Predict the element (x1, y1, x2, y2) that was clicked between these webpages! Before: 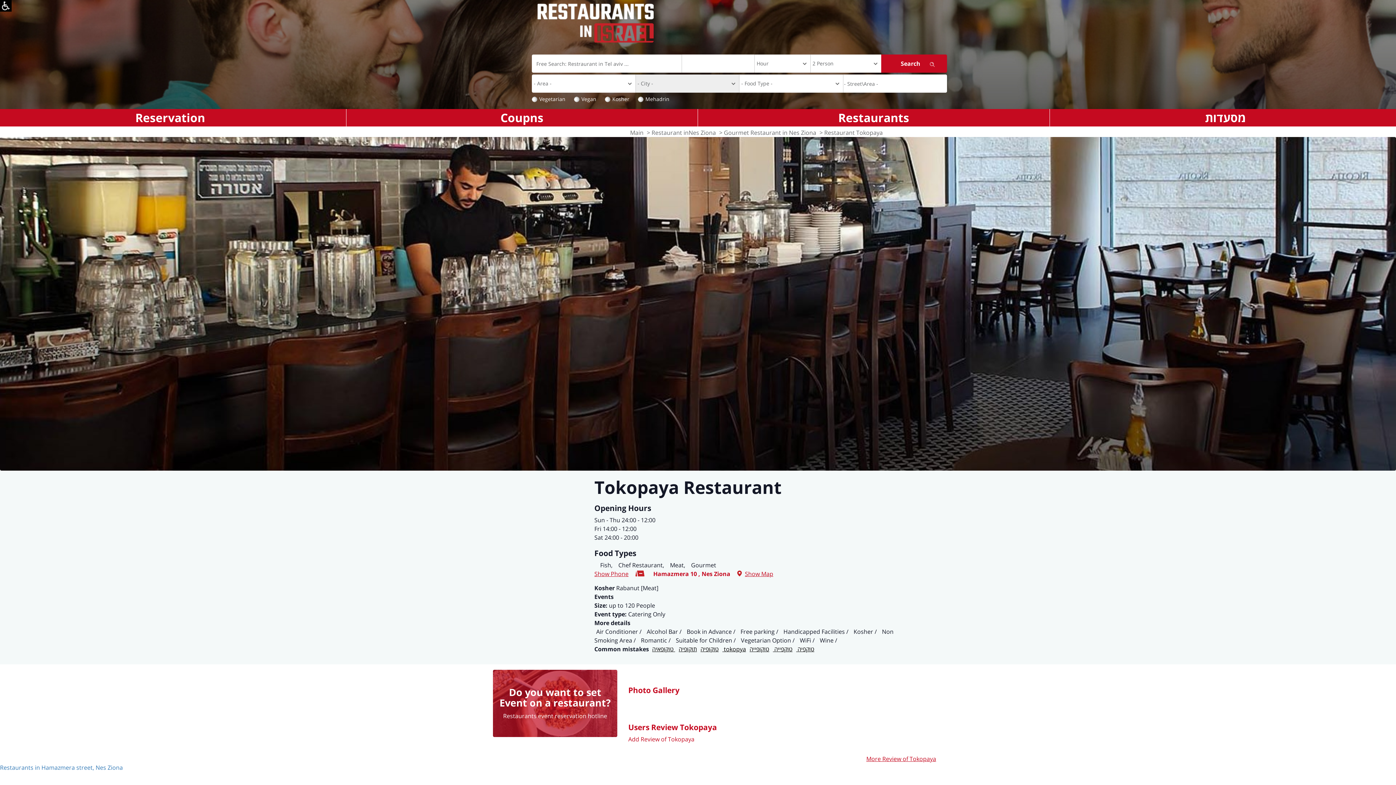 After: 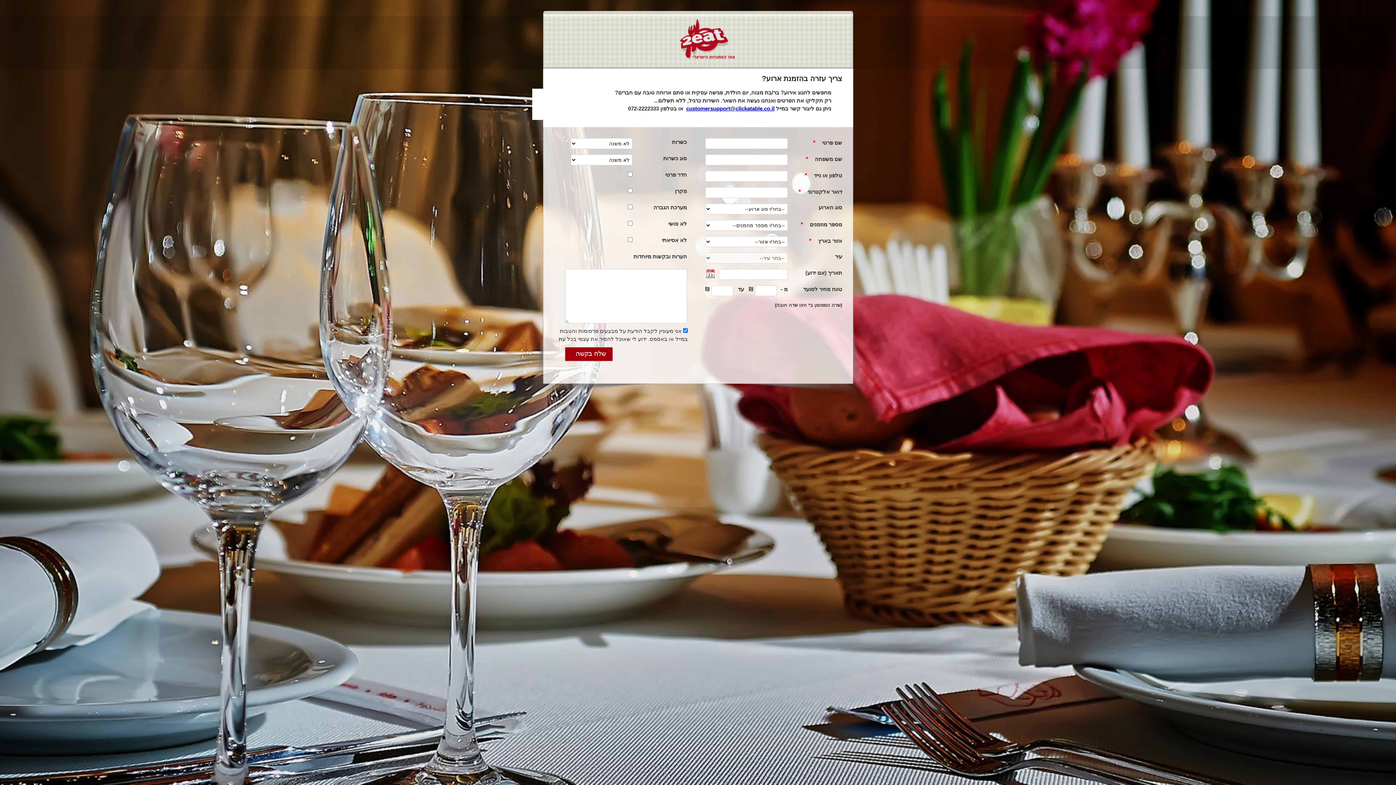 Action: label: Restaurants event reservation hotline bbox: (503, 712, 607, 720)